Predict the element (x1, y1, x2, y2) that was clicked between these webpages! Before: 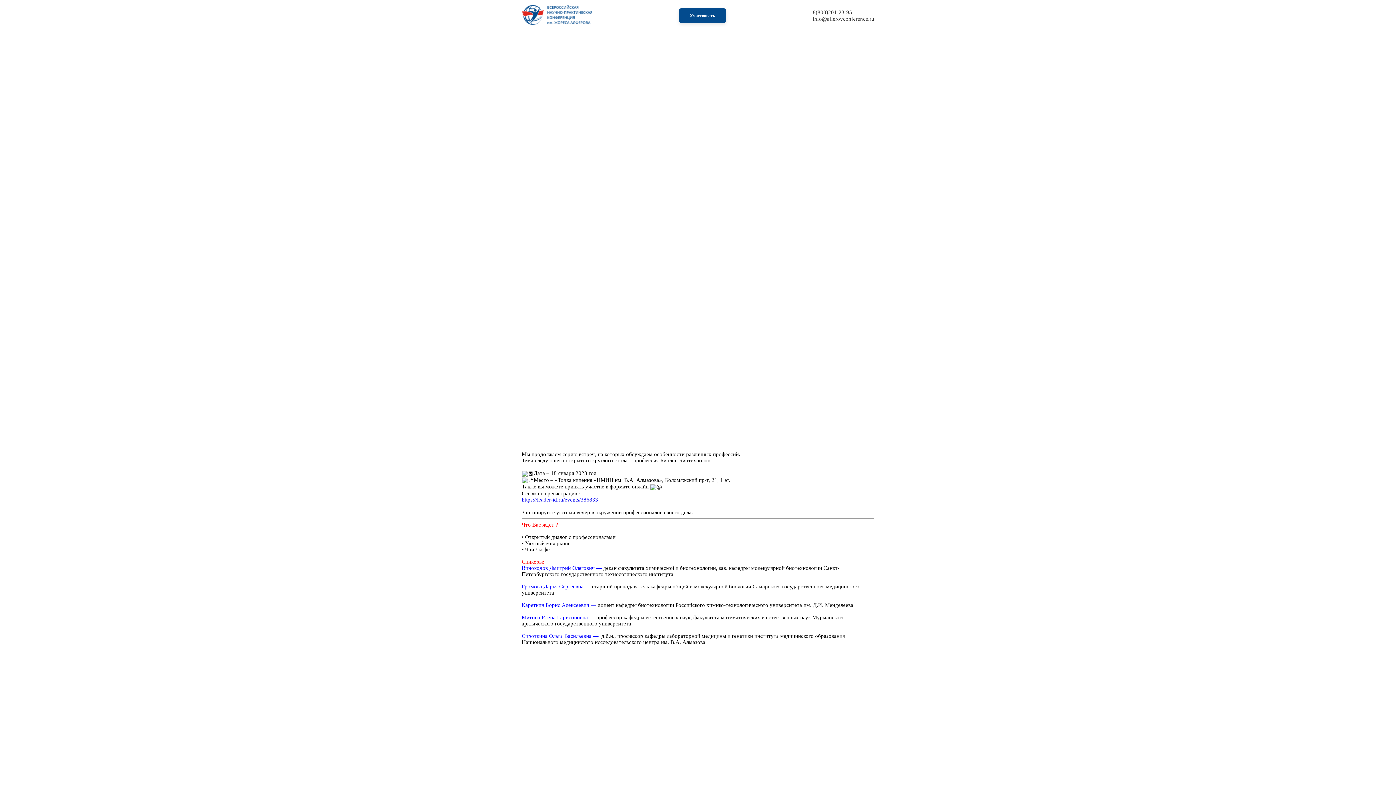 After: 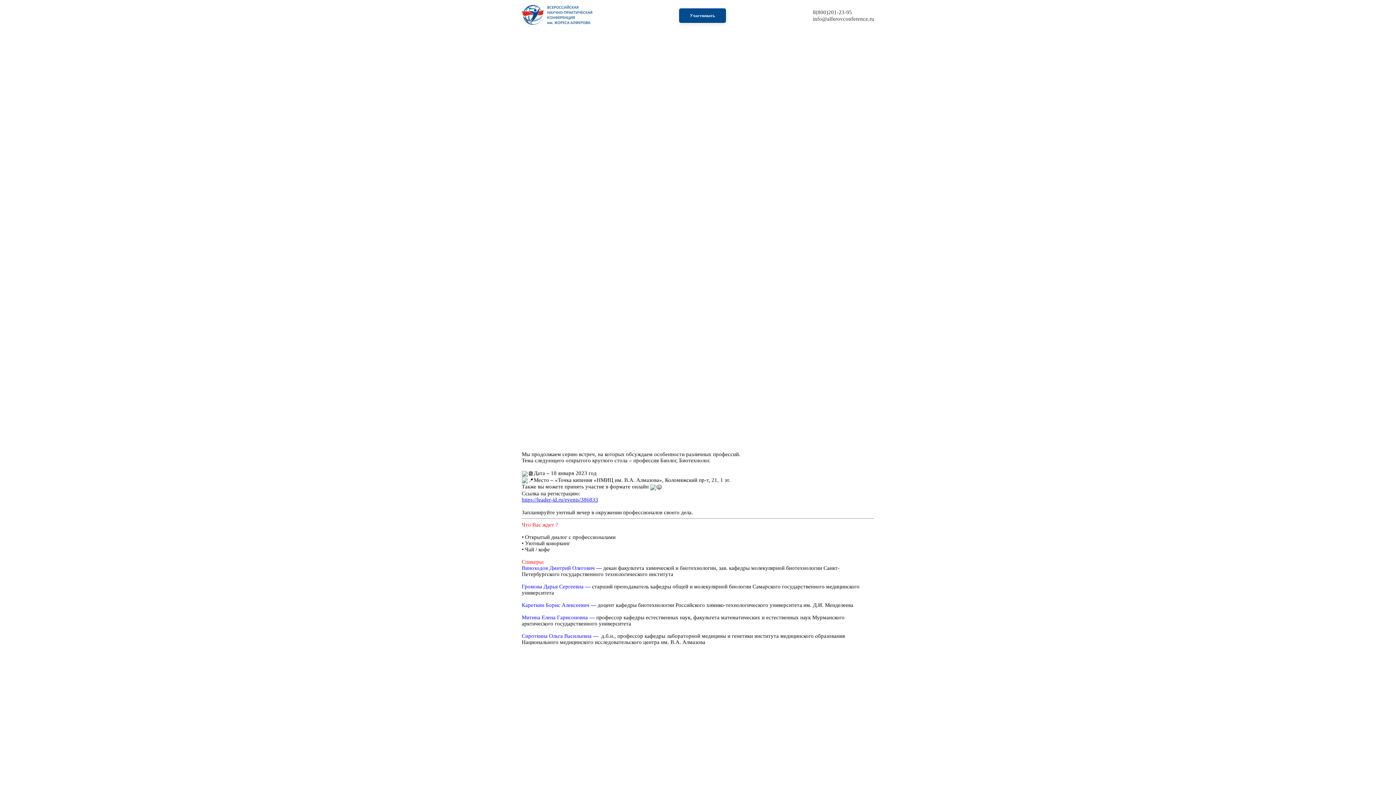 Action: bbox: (521, 496, 598, 502) label: https://leader-id.ru/events/386833